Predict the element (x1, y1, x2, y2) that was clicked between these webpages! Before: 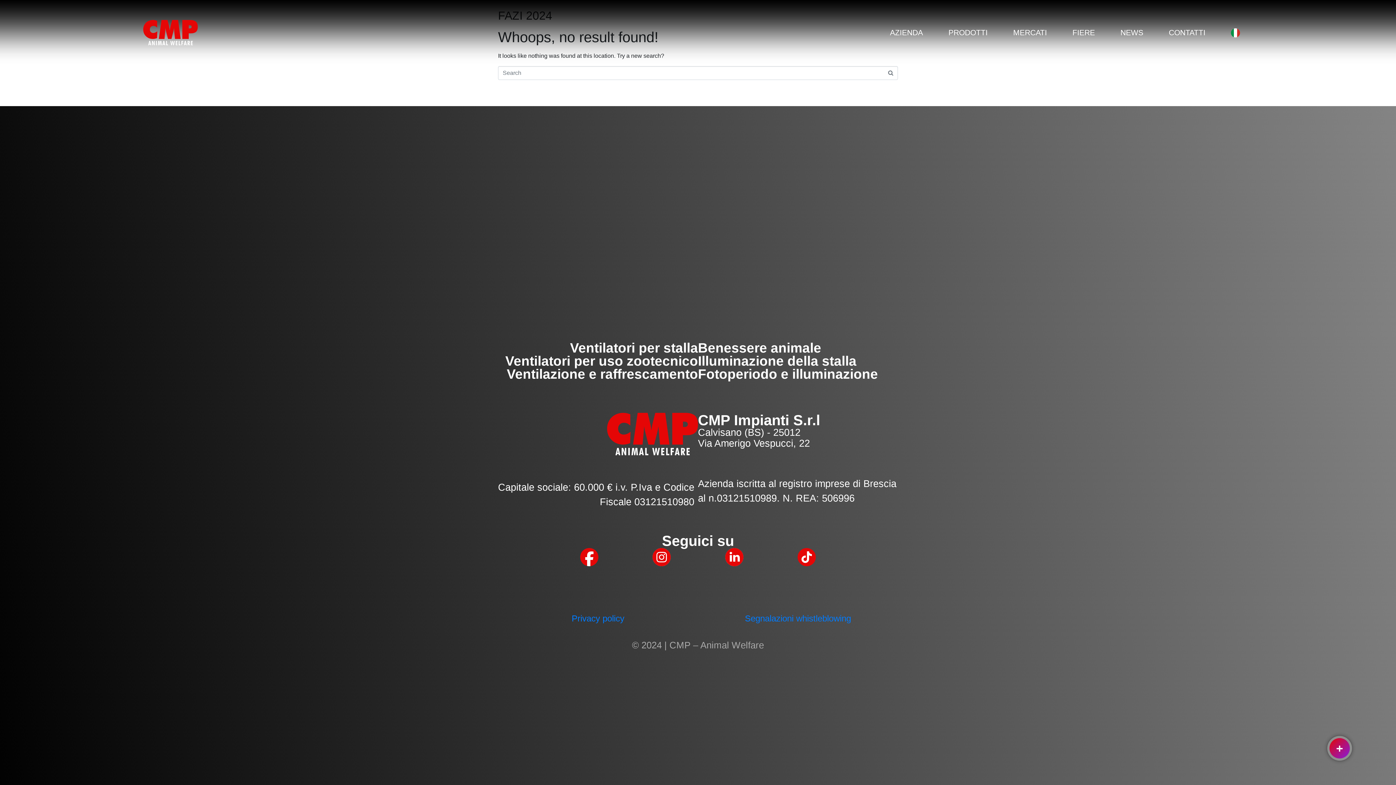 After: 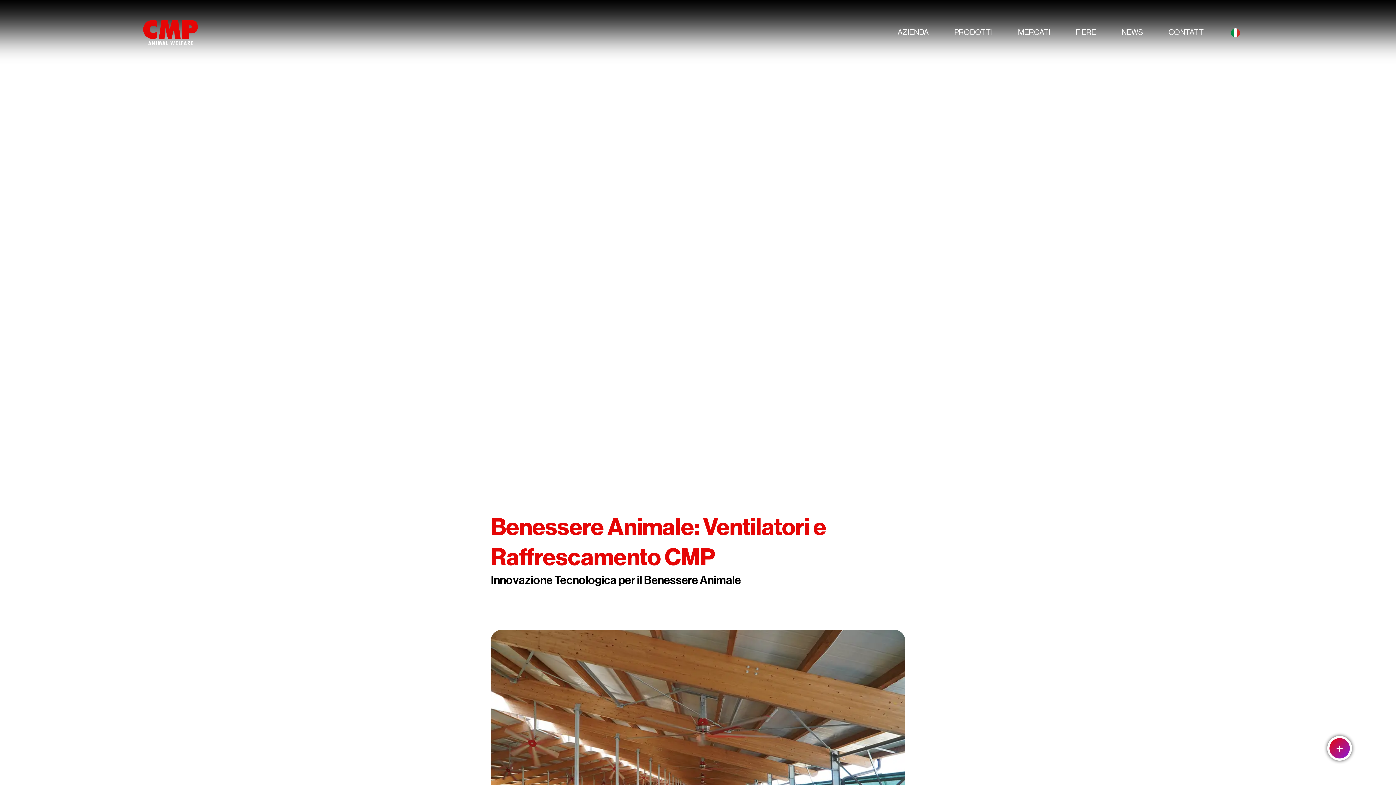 Action: bbox: (698, 340, 821, 355) label: Benessere animale